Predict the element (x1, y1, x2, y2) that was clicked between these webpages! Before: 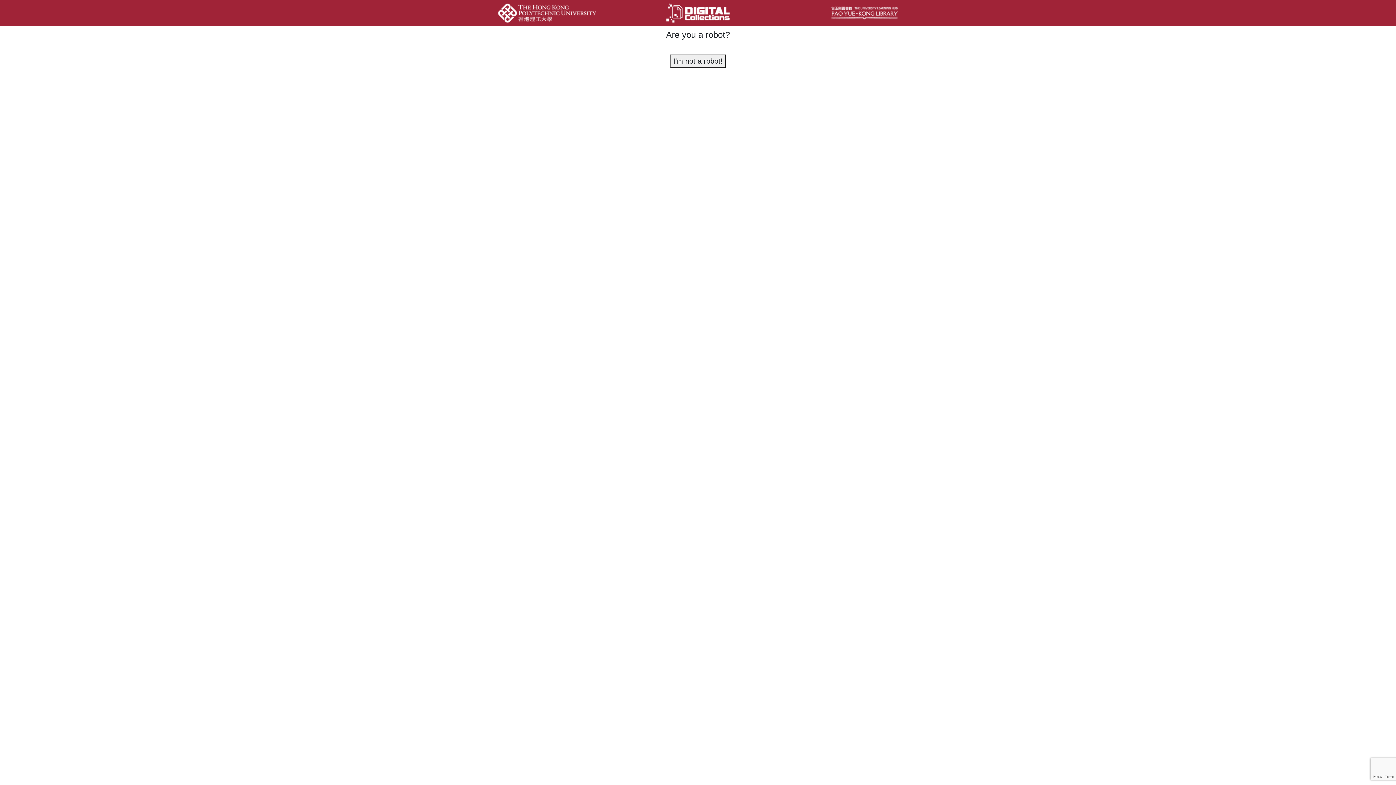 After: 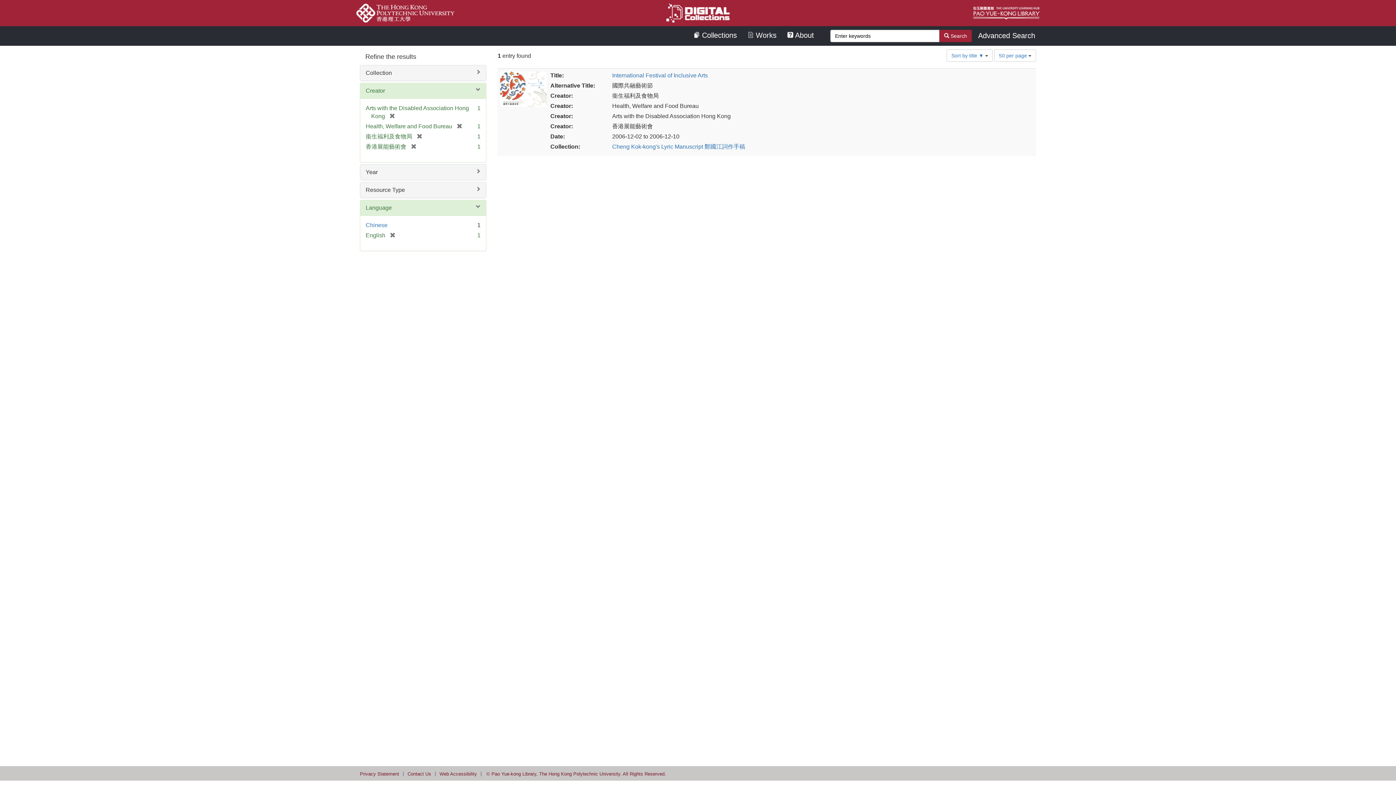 Action: bbox: (670, 54, 725, 67) label: I'm not a robot!